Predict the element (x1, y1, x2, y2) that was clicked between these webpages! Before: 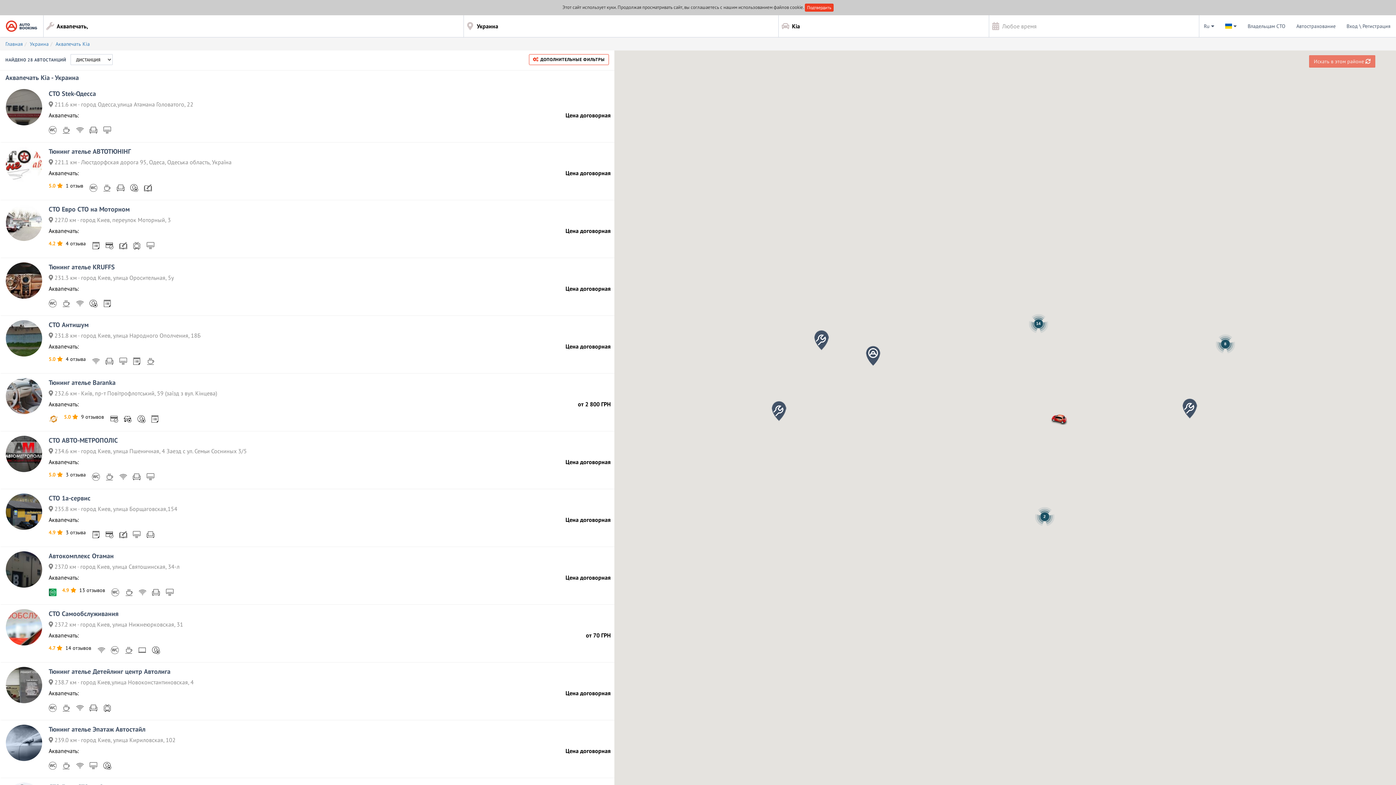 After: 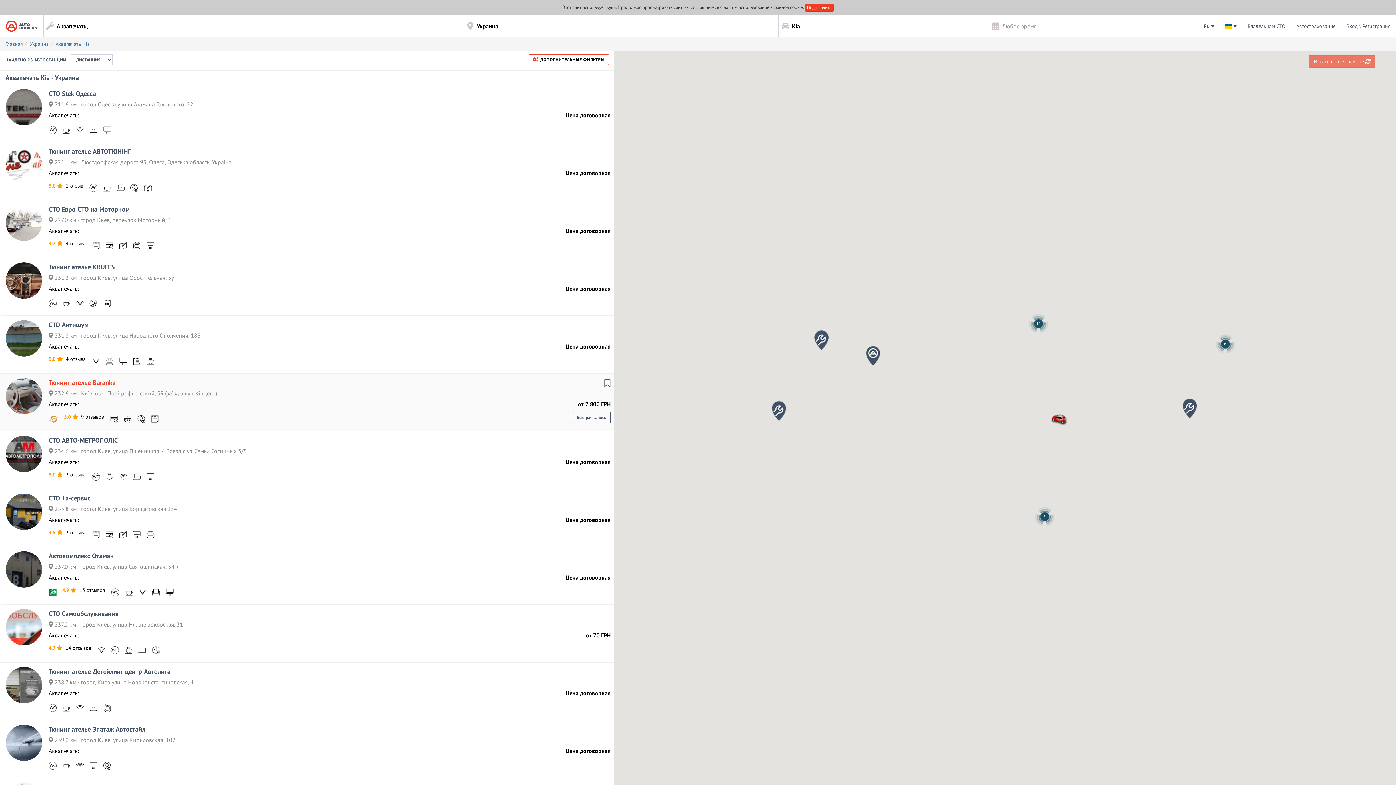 Action: bbox: (81, 413, 104, 420) label: 9 отзывов